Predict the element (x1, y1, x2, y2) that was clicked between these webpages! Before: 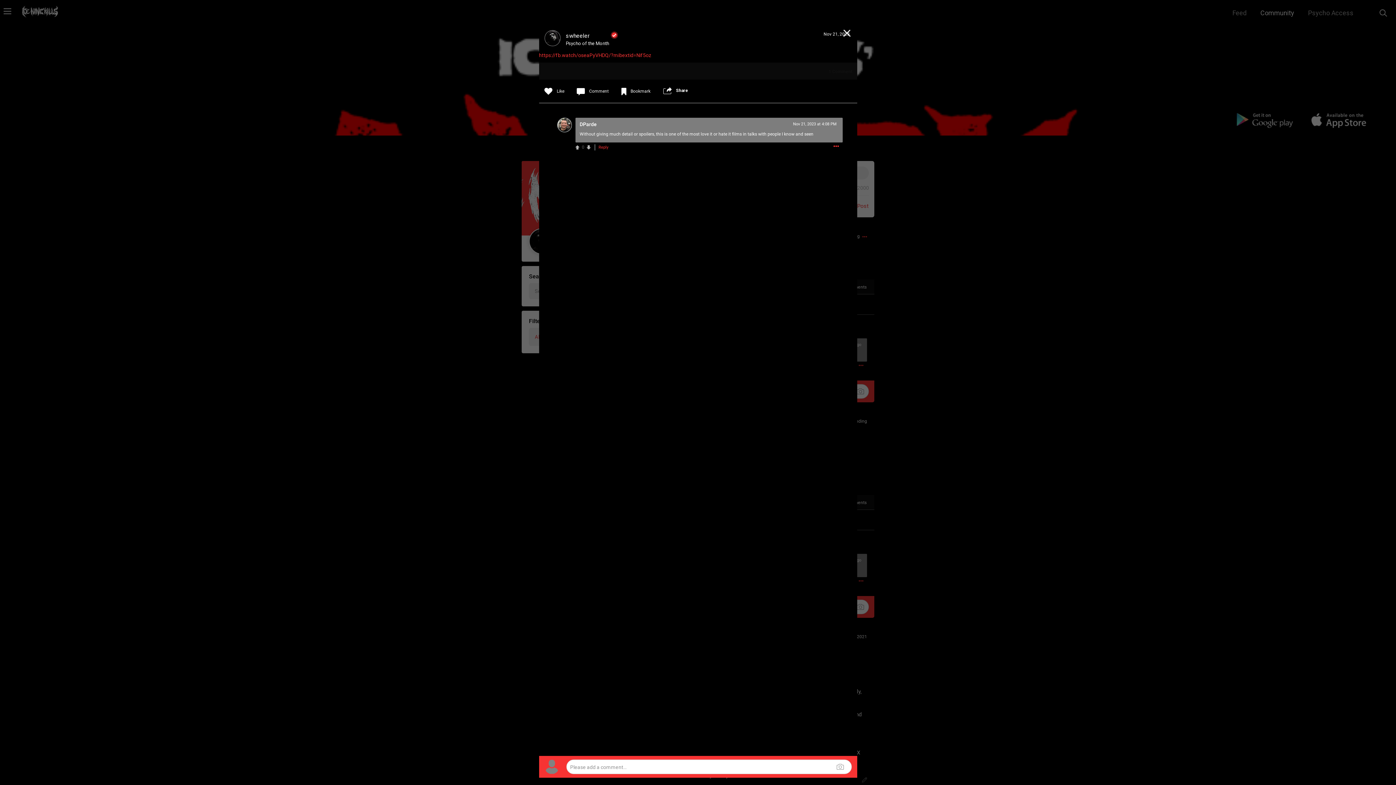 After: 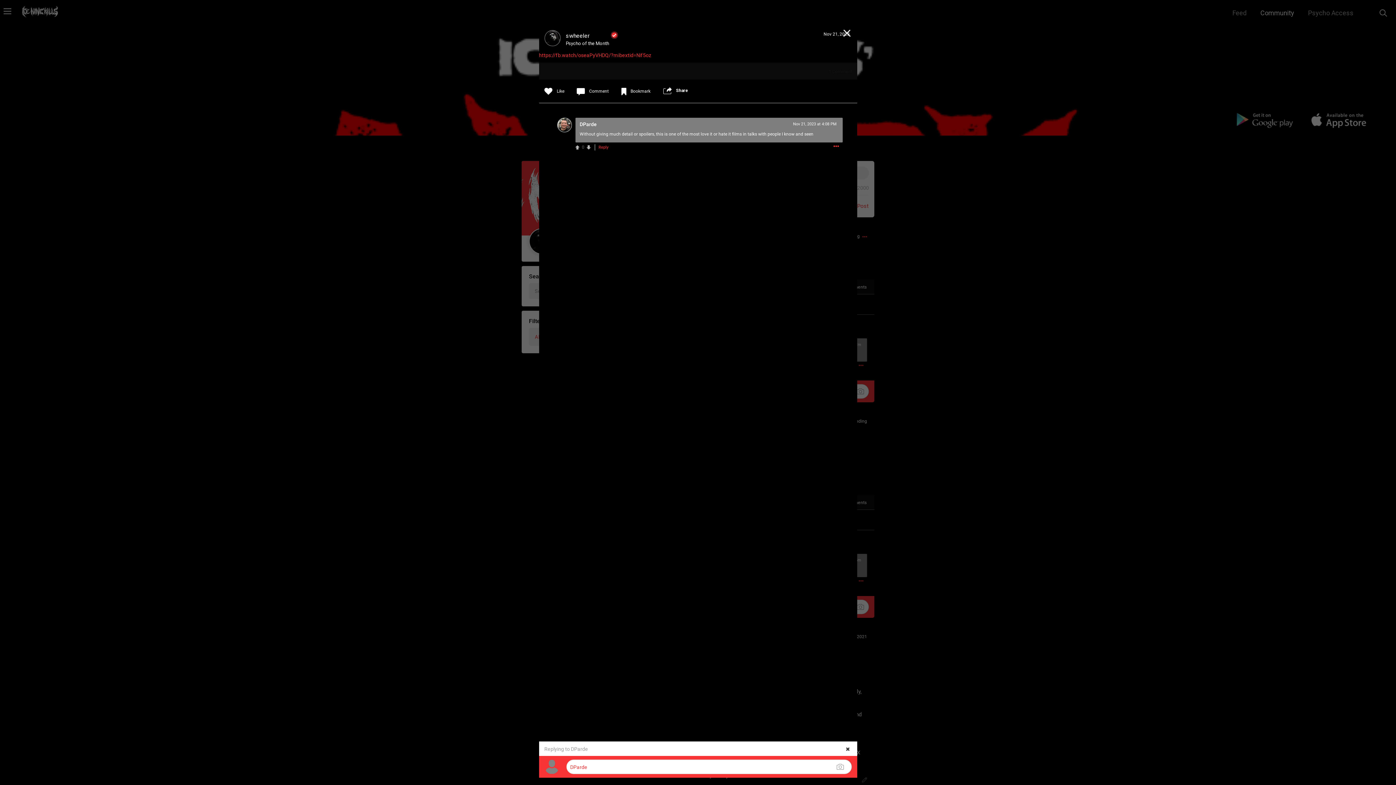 Action: bbox: (598, 145, 608, 149) label: Reply